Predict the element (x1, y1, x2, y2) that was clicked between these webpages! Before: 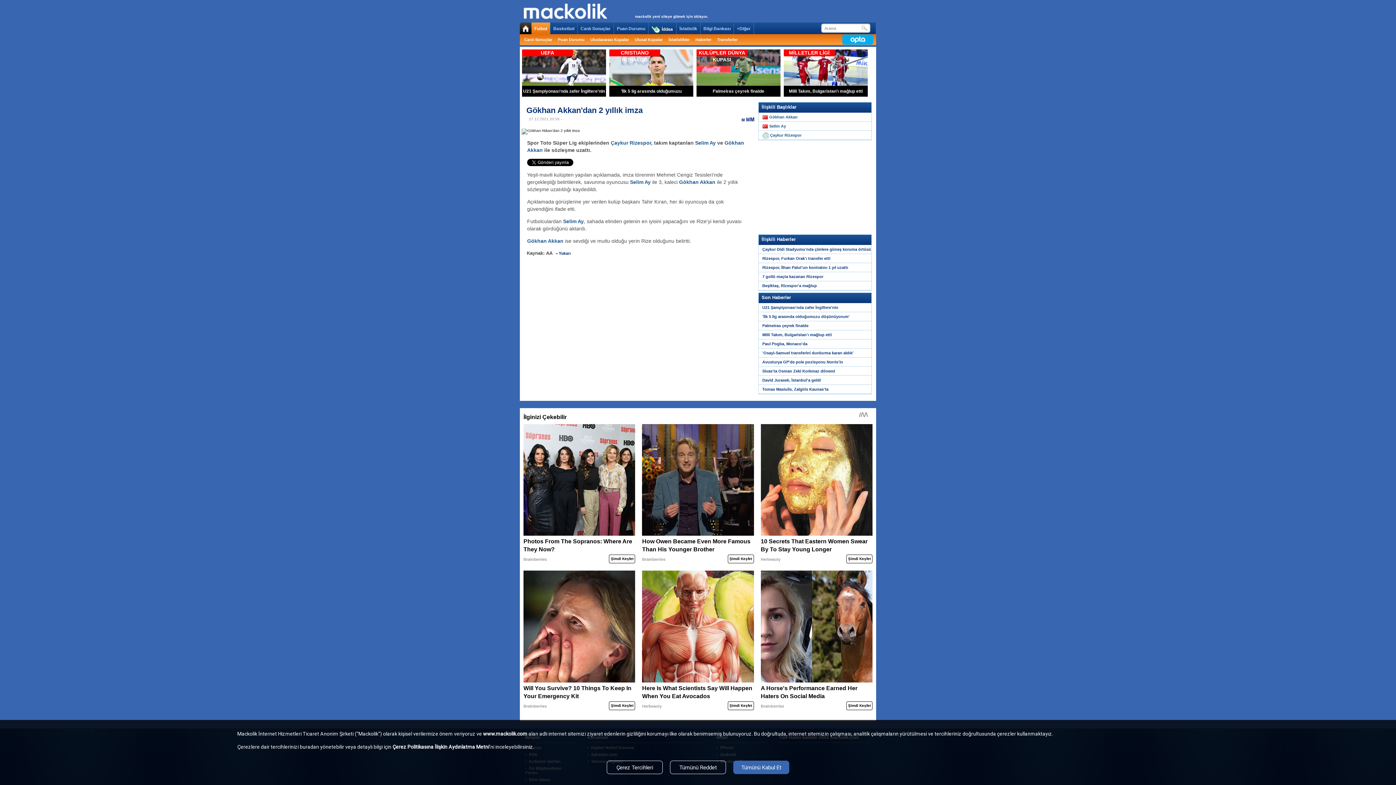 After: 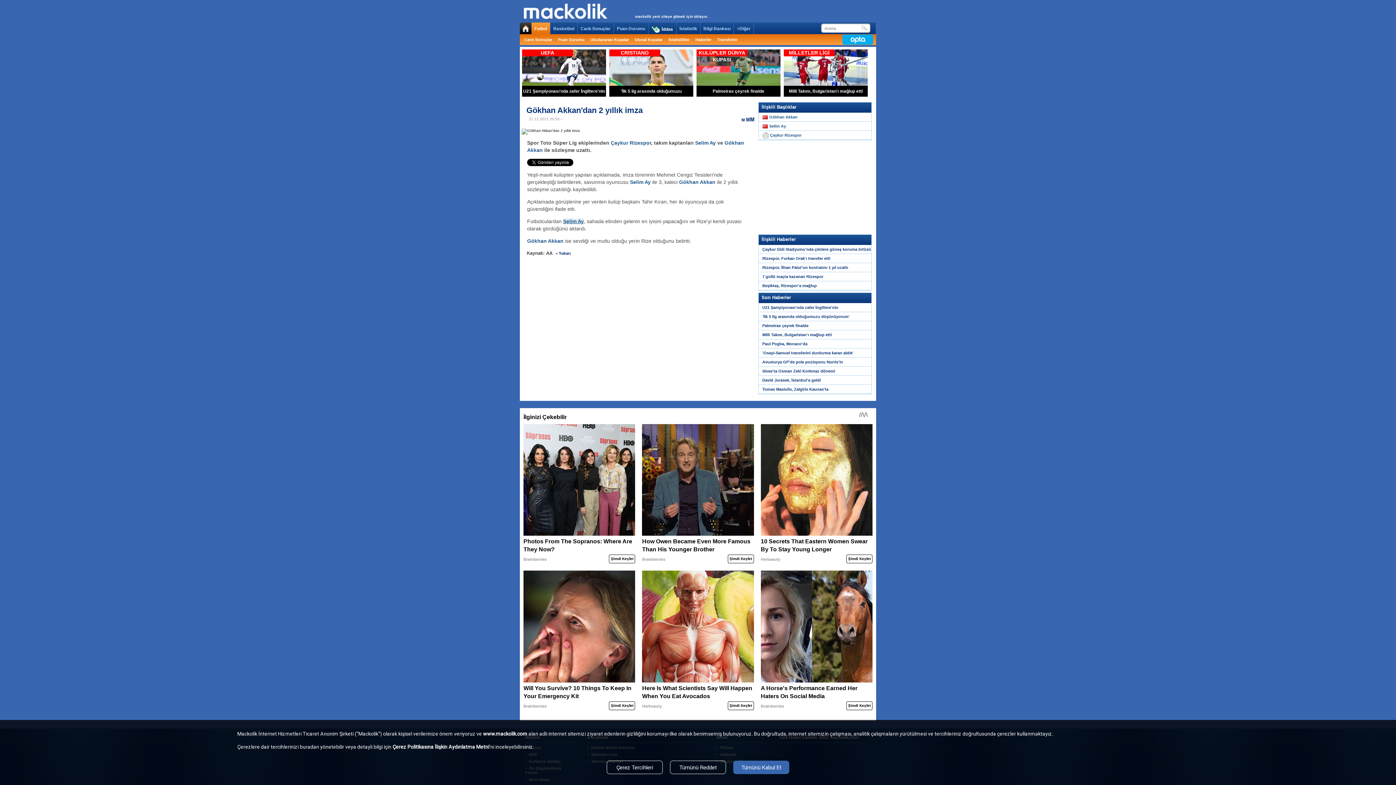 Action: bbox: (563, 218, 584, 224) label: Selim Ay